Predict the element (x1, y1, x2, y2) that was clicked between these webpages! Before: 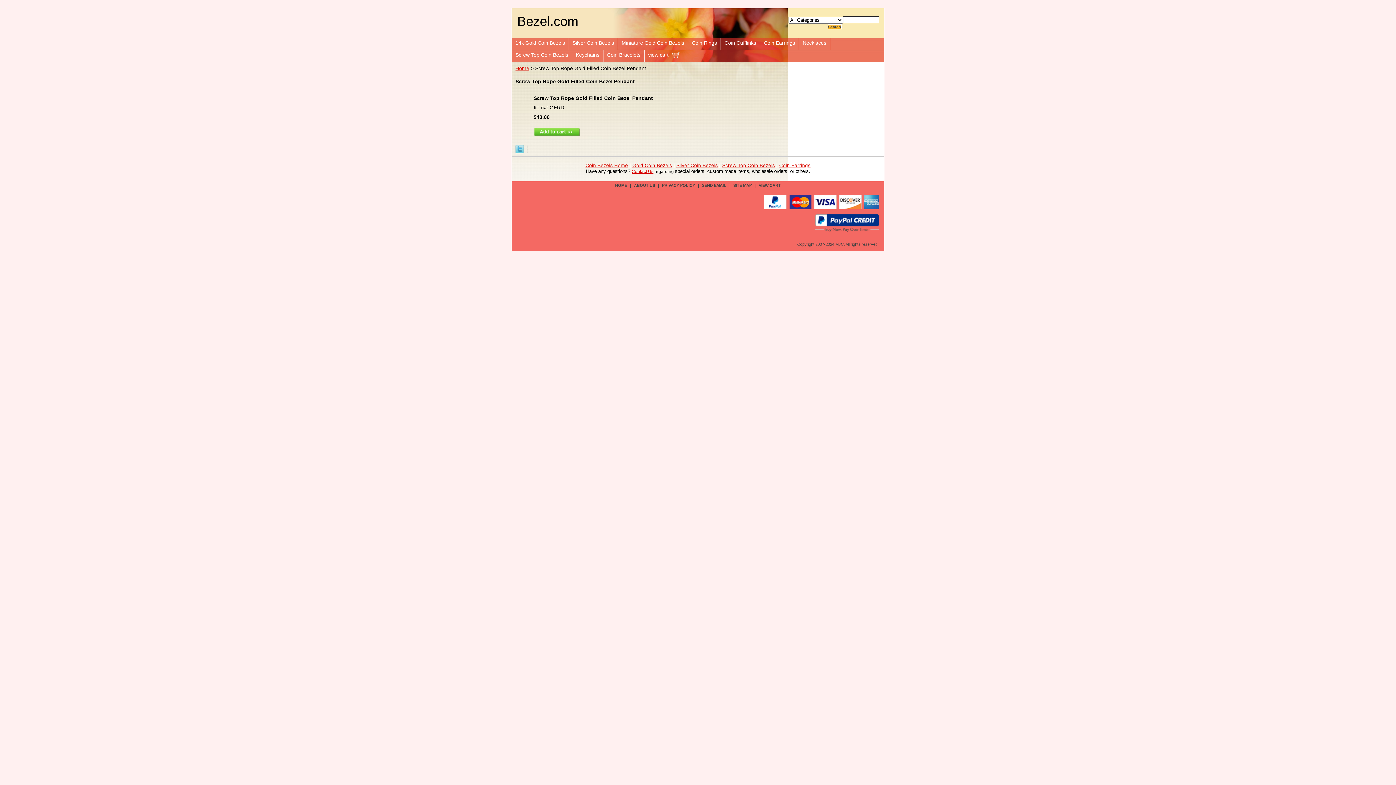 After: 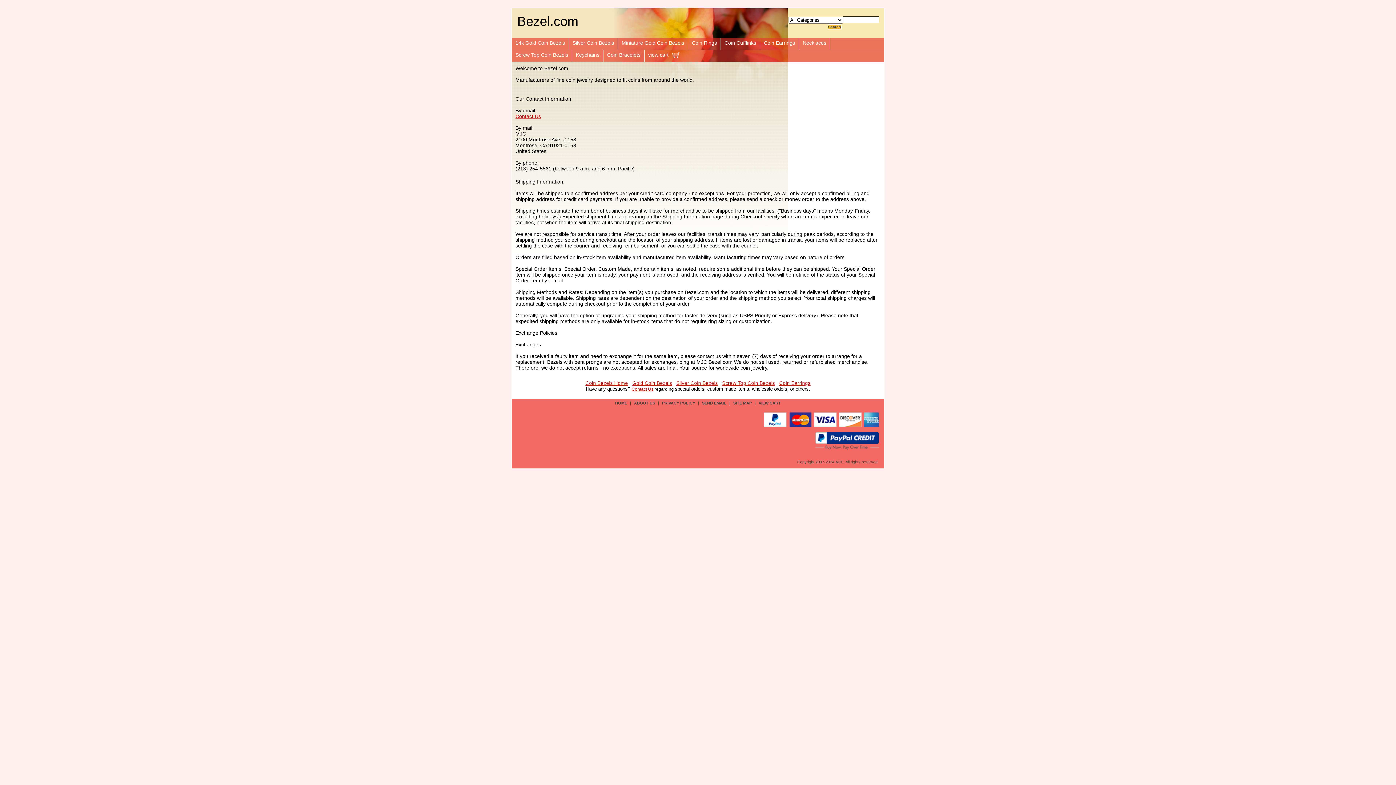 Action: bbox: (632, 183, 657, 187) label: ABOUT US